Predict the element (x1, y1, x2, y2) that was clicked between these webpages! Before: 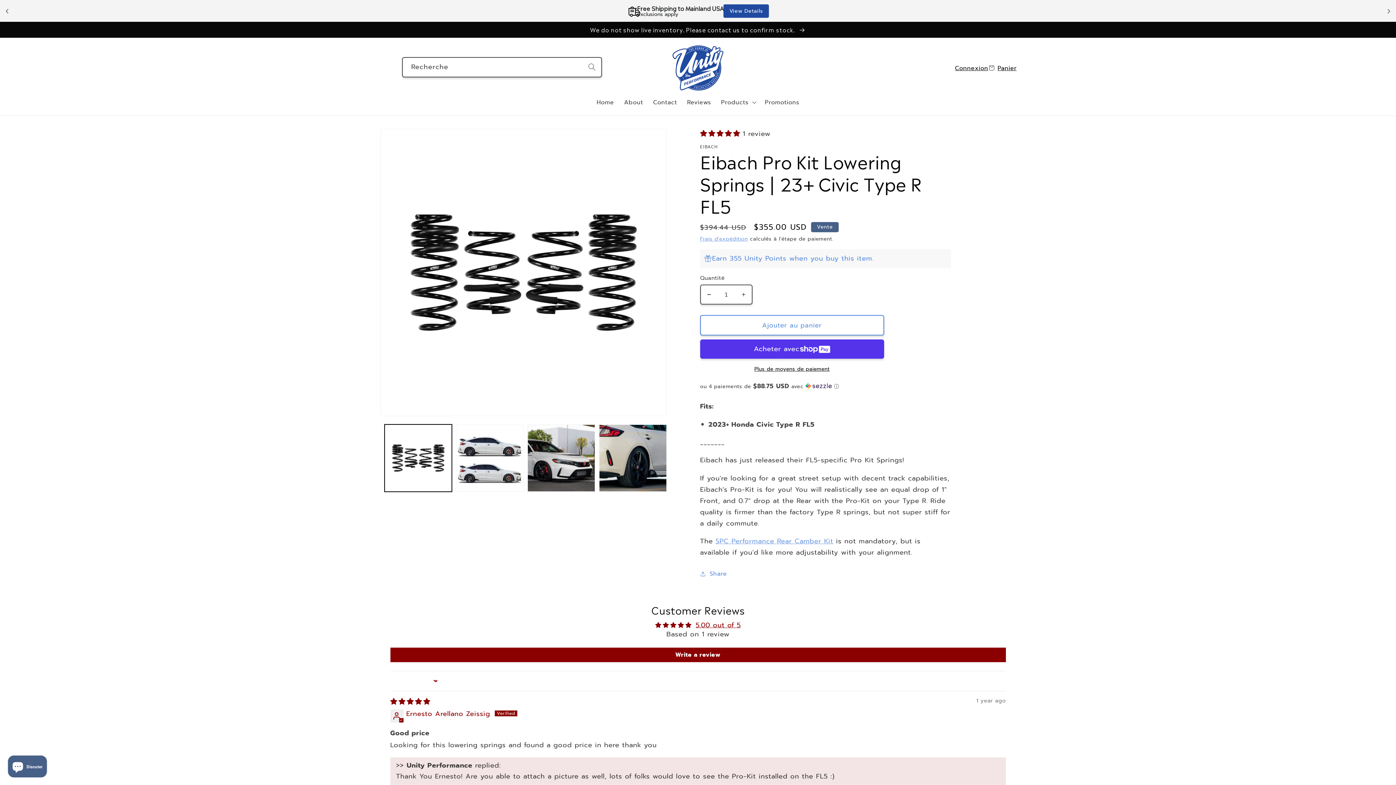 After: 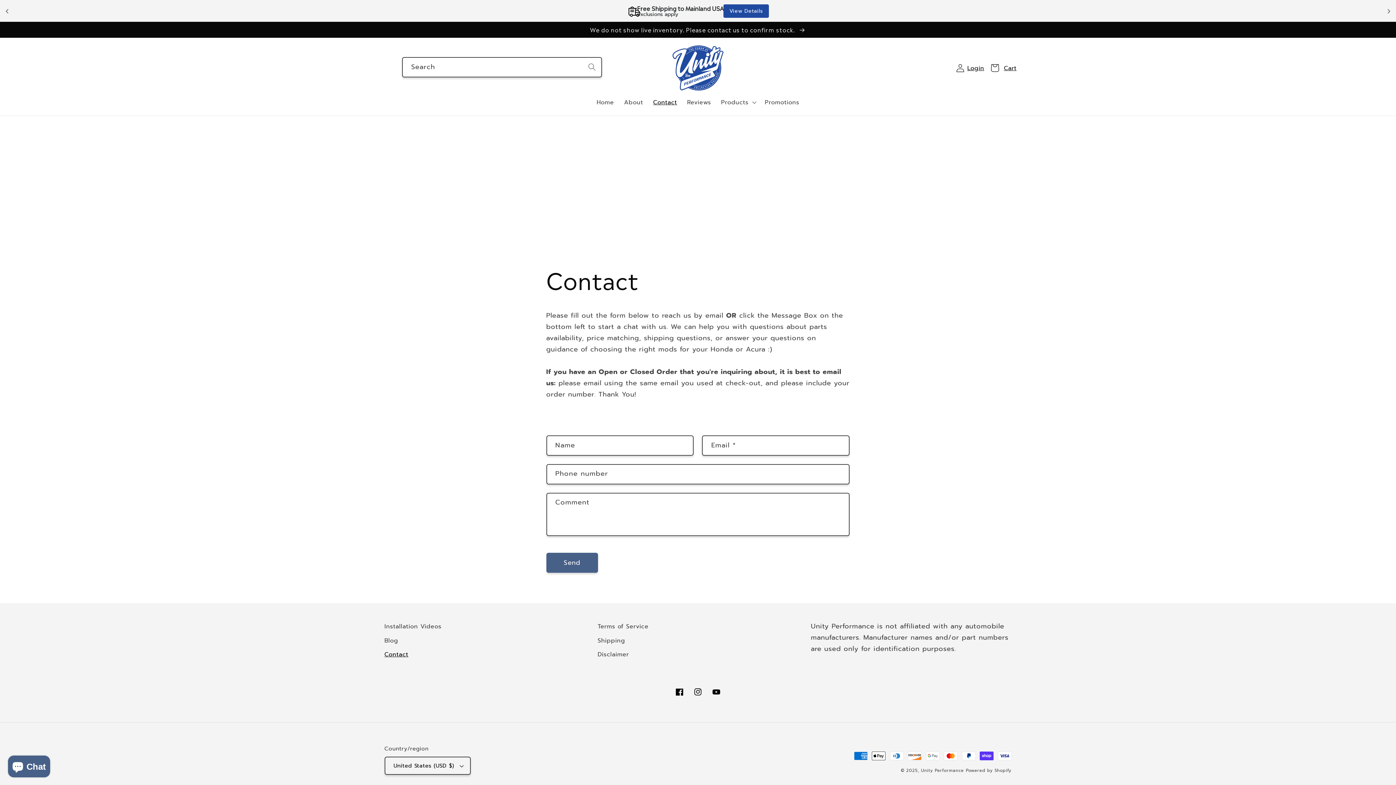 Action: bbox: (0, 21, 1396, 37) label: We do not show live inventory. Please contact us to confirm stock. 